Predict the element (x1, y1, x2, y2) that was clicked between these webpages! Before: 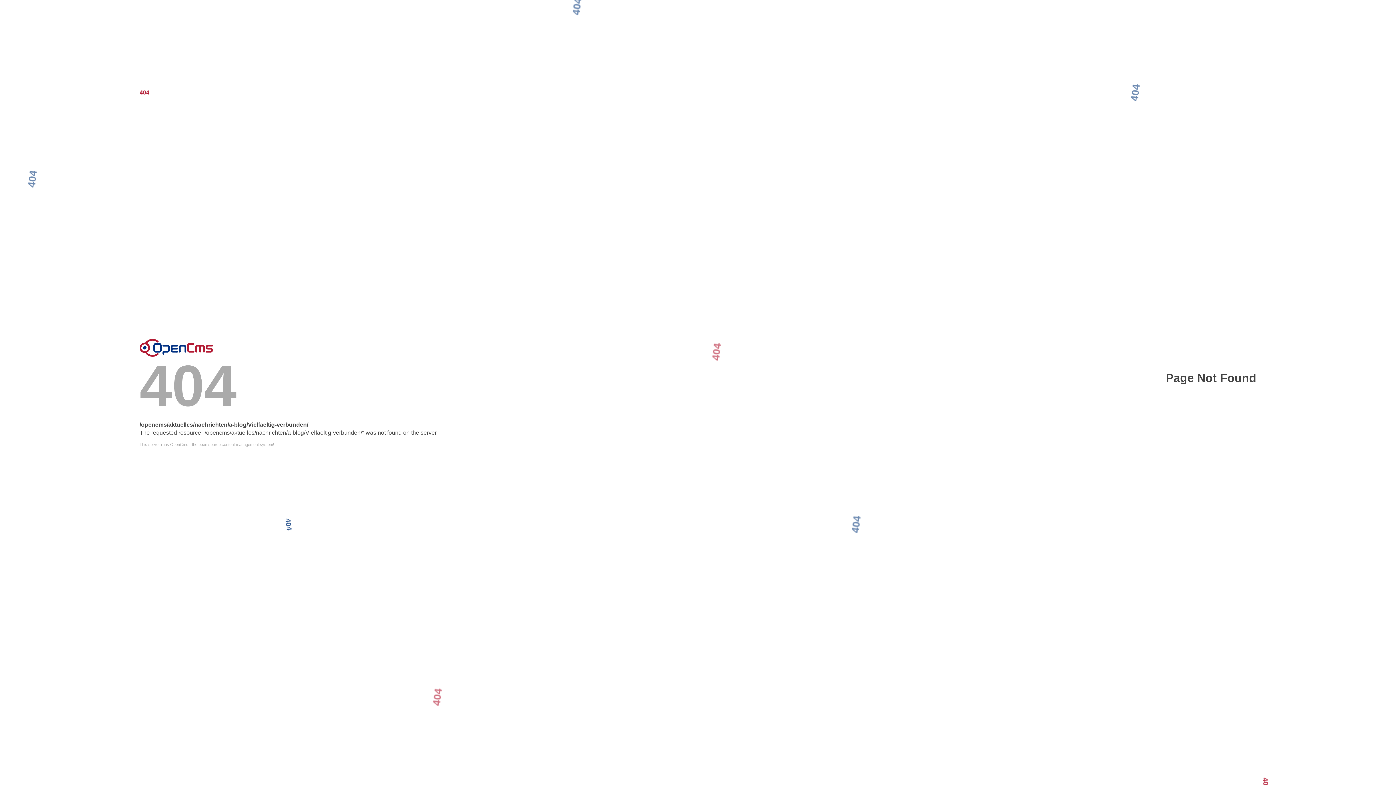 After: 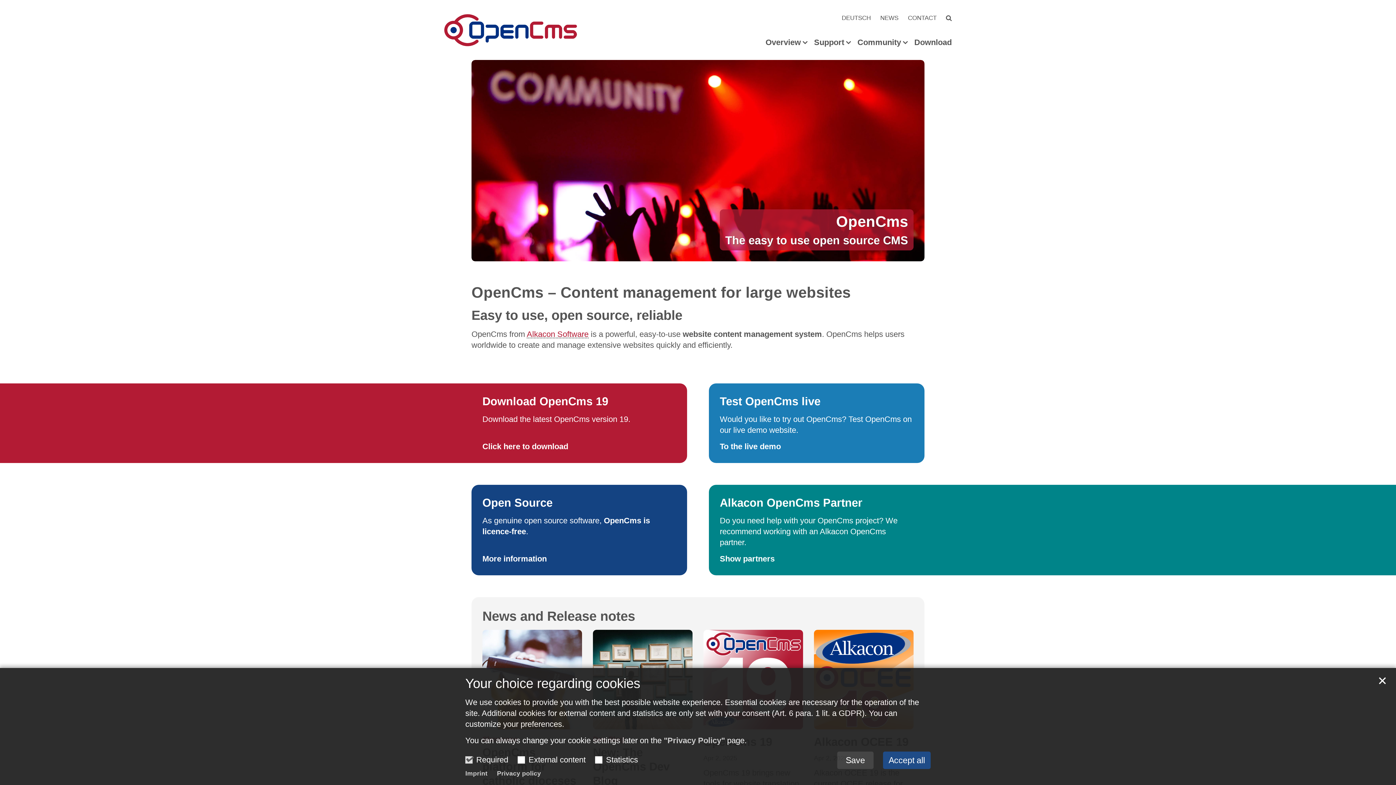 Action: label: This server runs OpenCms - the open source content management system! bbox: (139, 442, 1256, 446)